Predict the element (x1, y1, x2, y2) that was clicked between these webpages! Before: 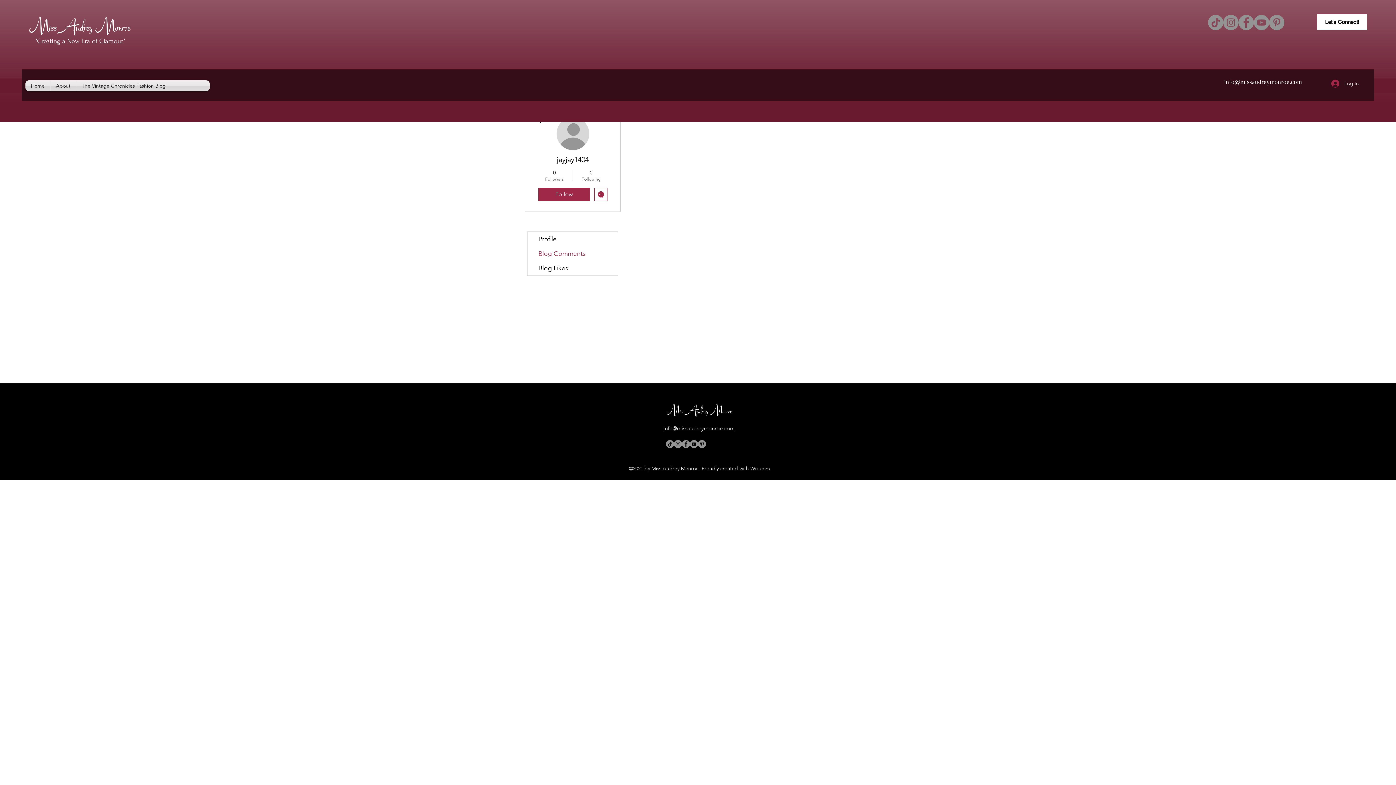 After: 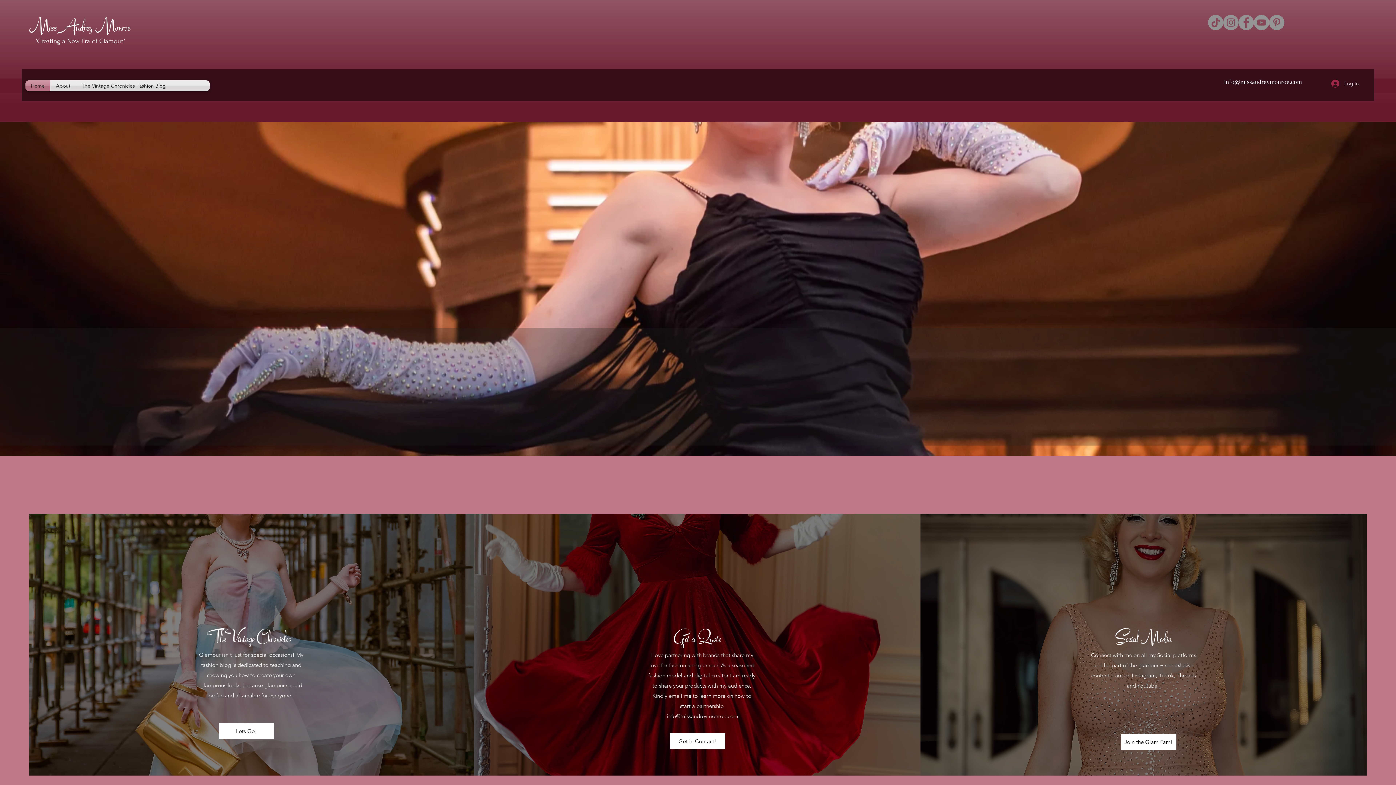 Action: label: Home bbox: (25, 80, 50, 91)